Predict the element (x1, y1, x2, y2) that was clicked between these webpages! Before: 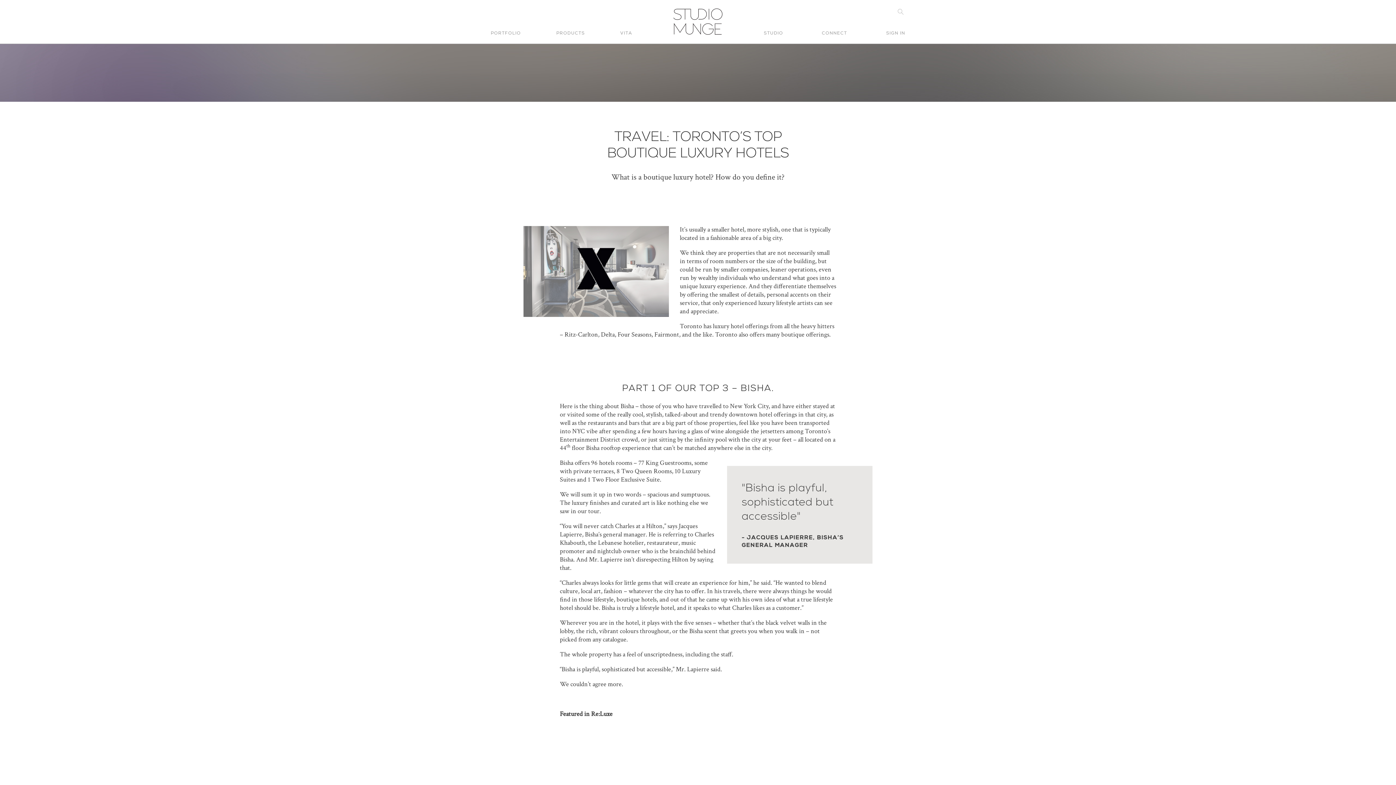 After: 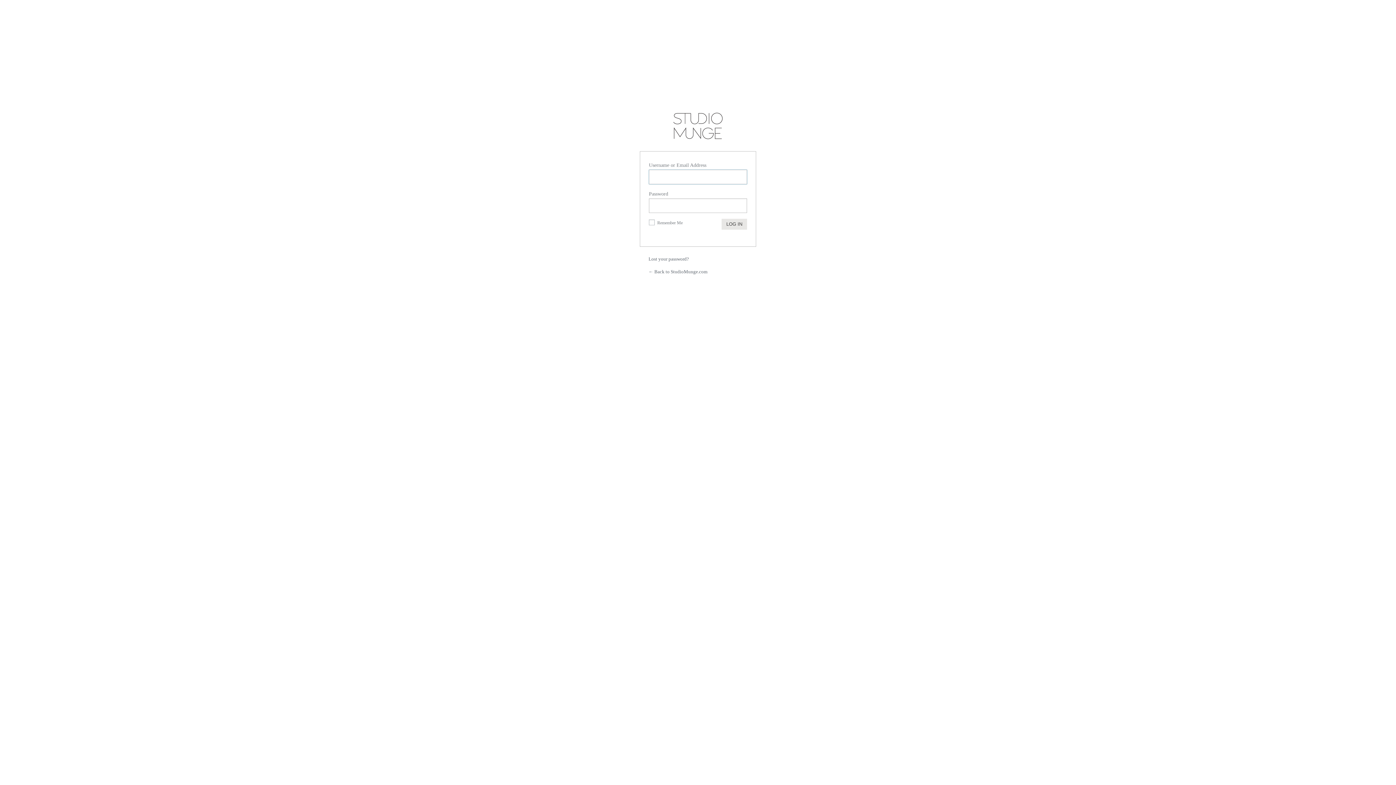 Action: bbox: (882, 26, 905, 39) label: SIGN IN